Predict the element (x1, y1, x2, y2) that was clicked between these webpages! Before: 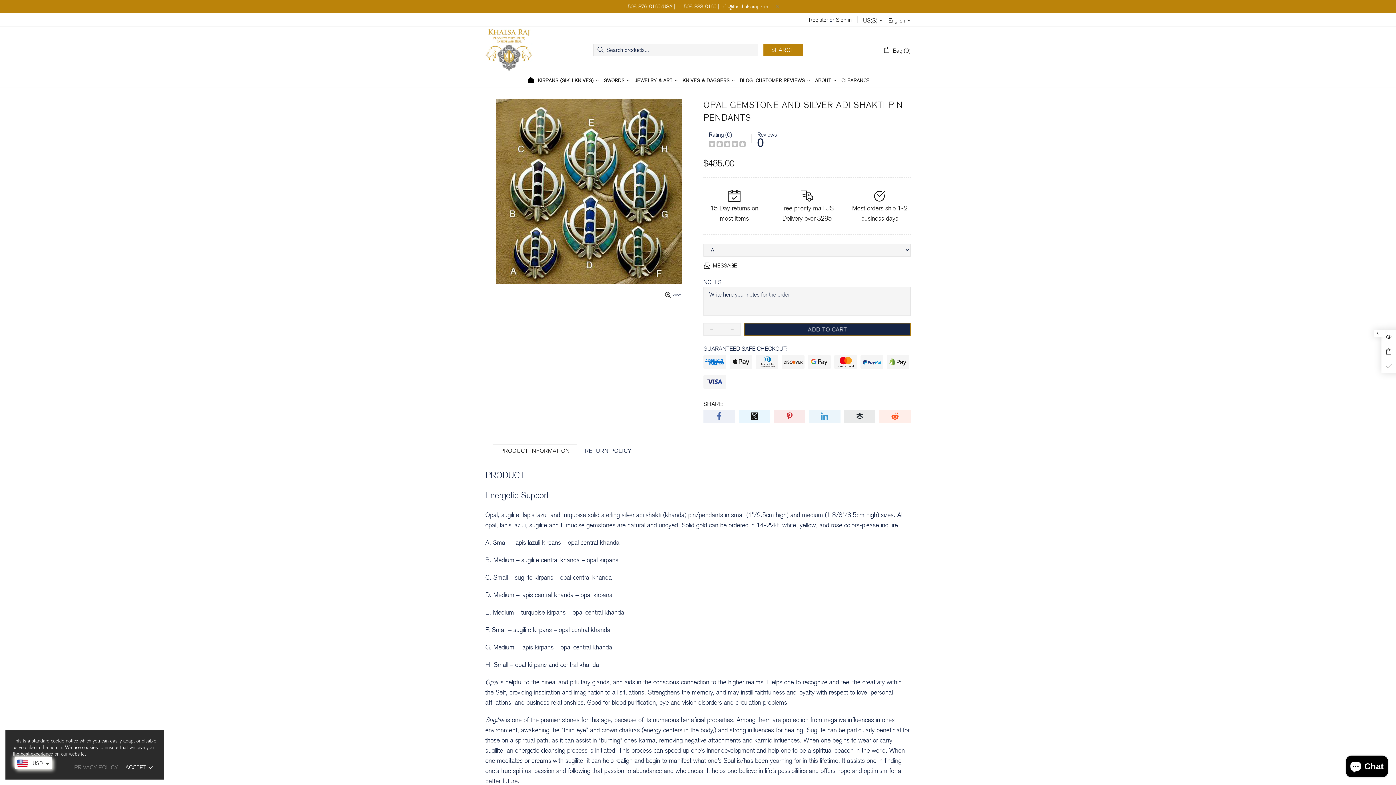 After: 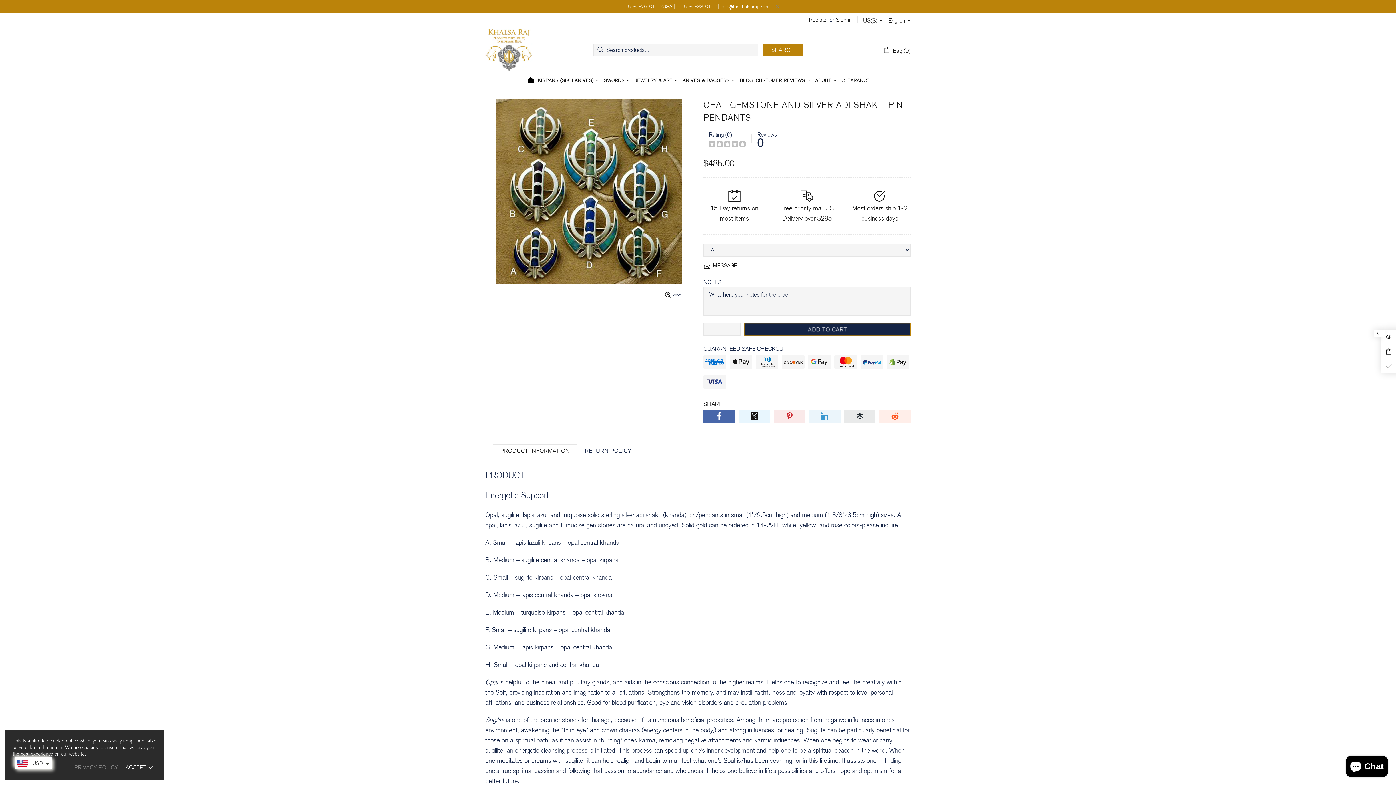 Action: bbox: (703, 410, 735, 422)